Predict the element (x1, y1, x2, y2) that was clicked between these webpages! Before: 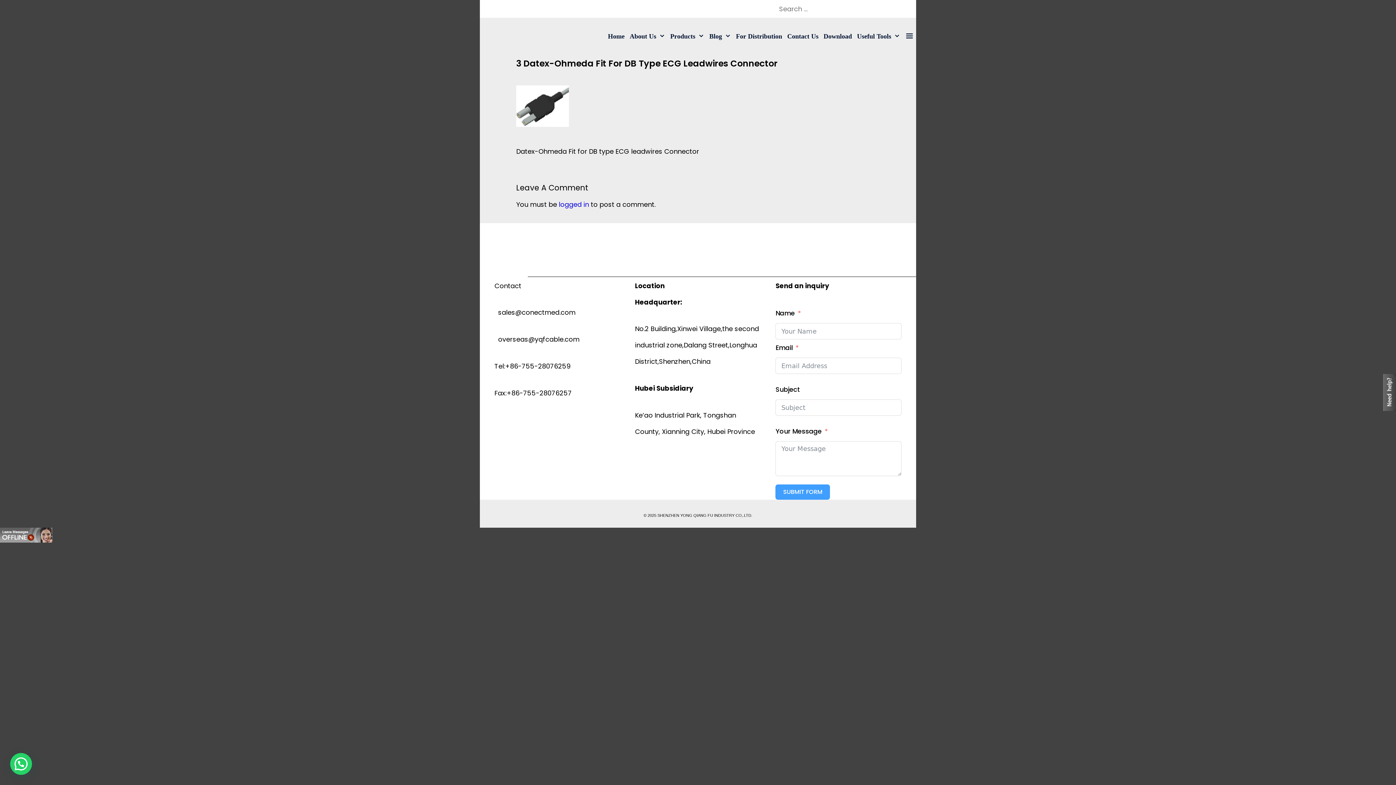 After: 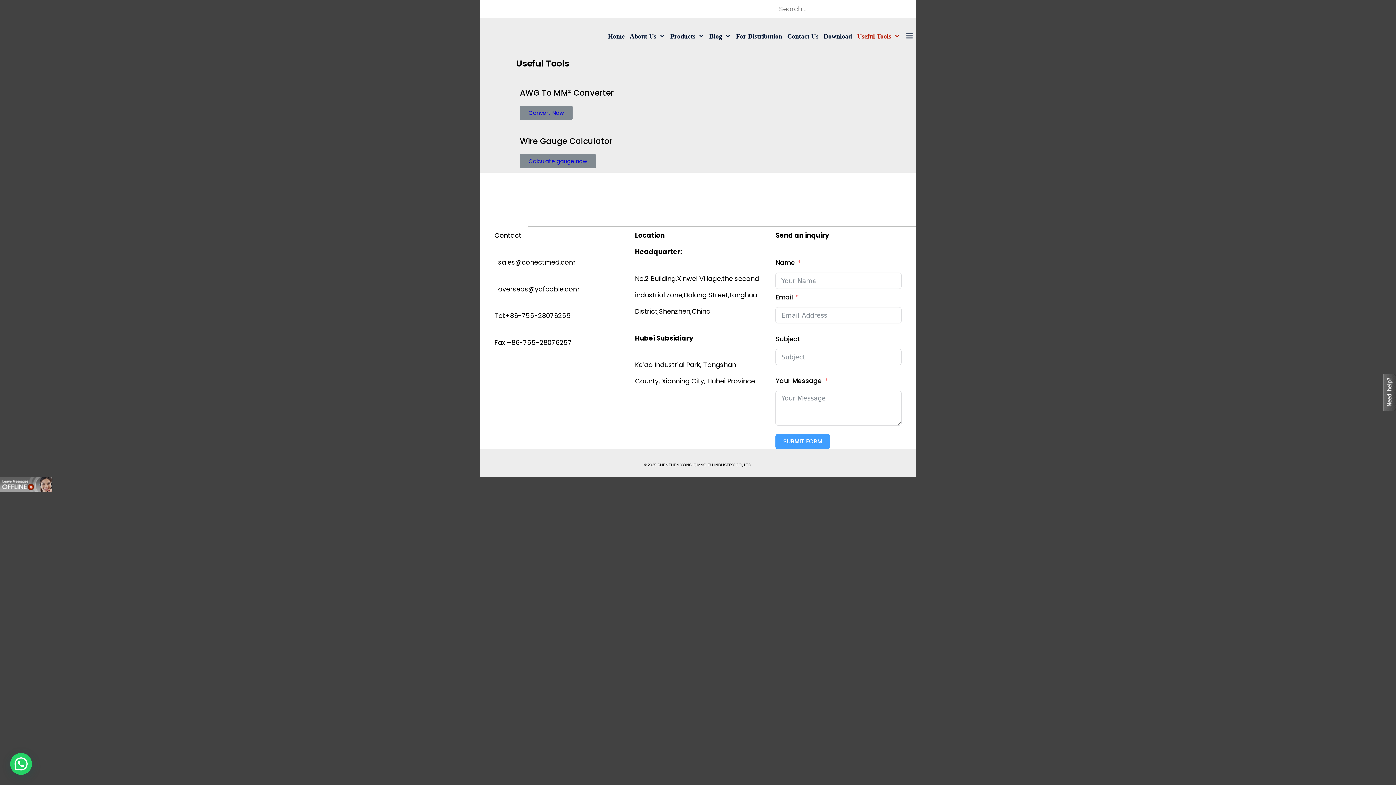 Action: bbox: (854, 17, 902, 54) label: Useful Tools